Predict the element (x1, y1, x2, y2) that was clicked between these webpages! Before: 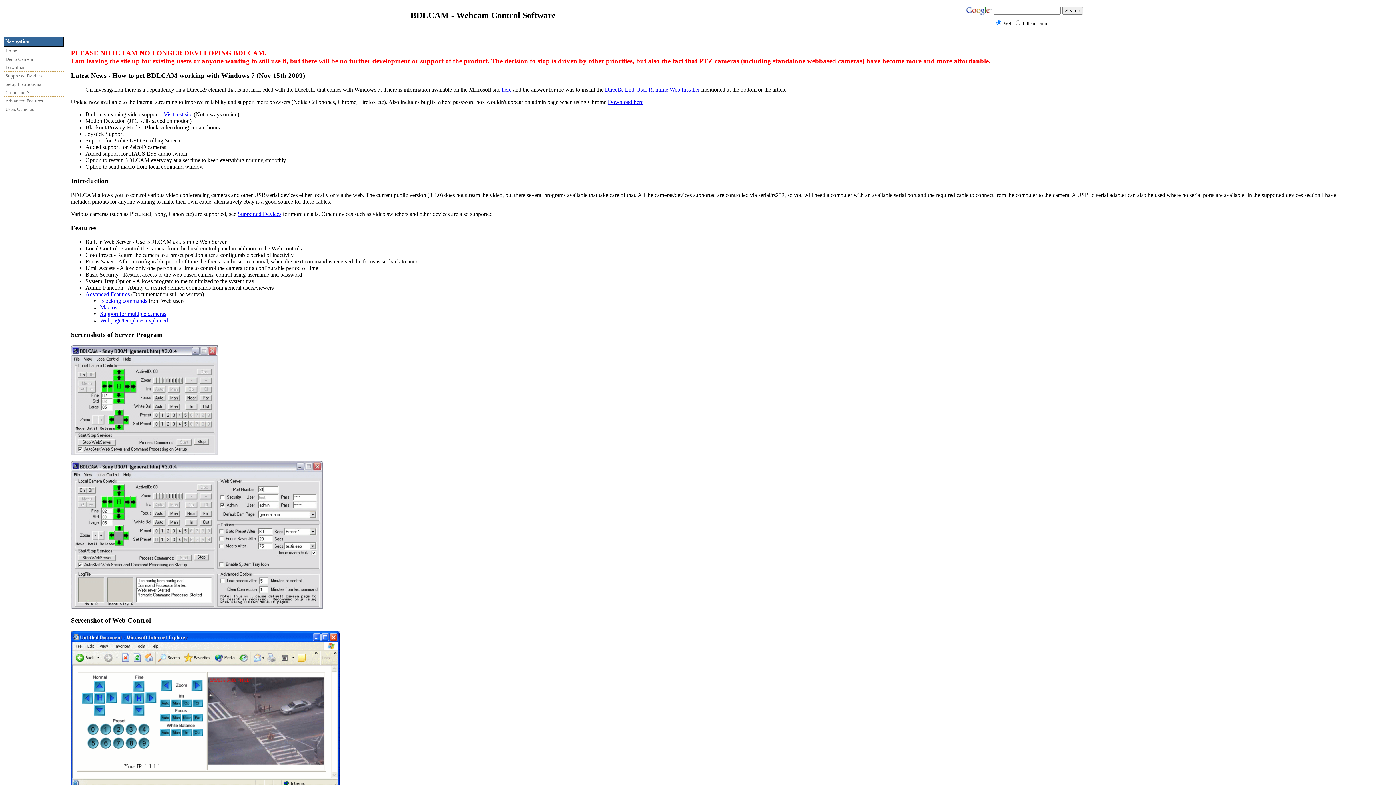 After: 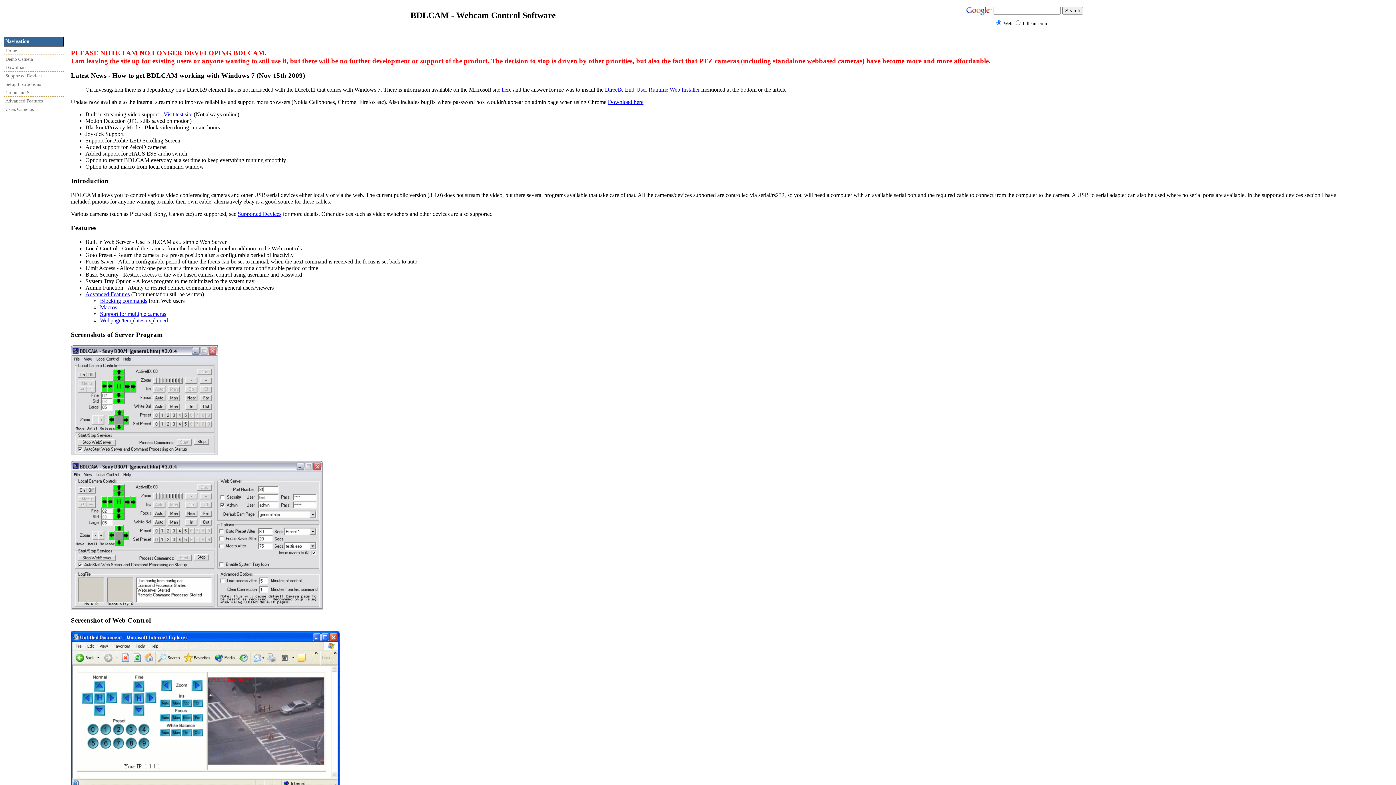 Action: label: Visit test site bbox: (163, 111, 192, 117)